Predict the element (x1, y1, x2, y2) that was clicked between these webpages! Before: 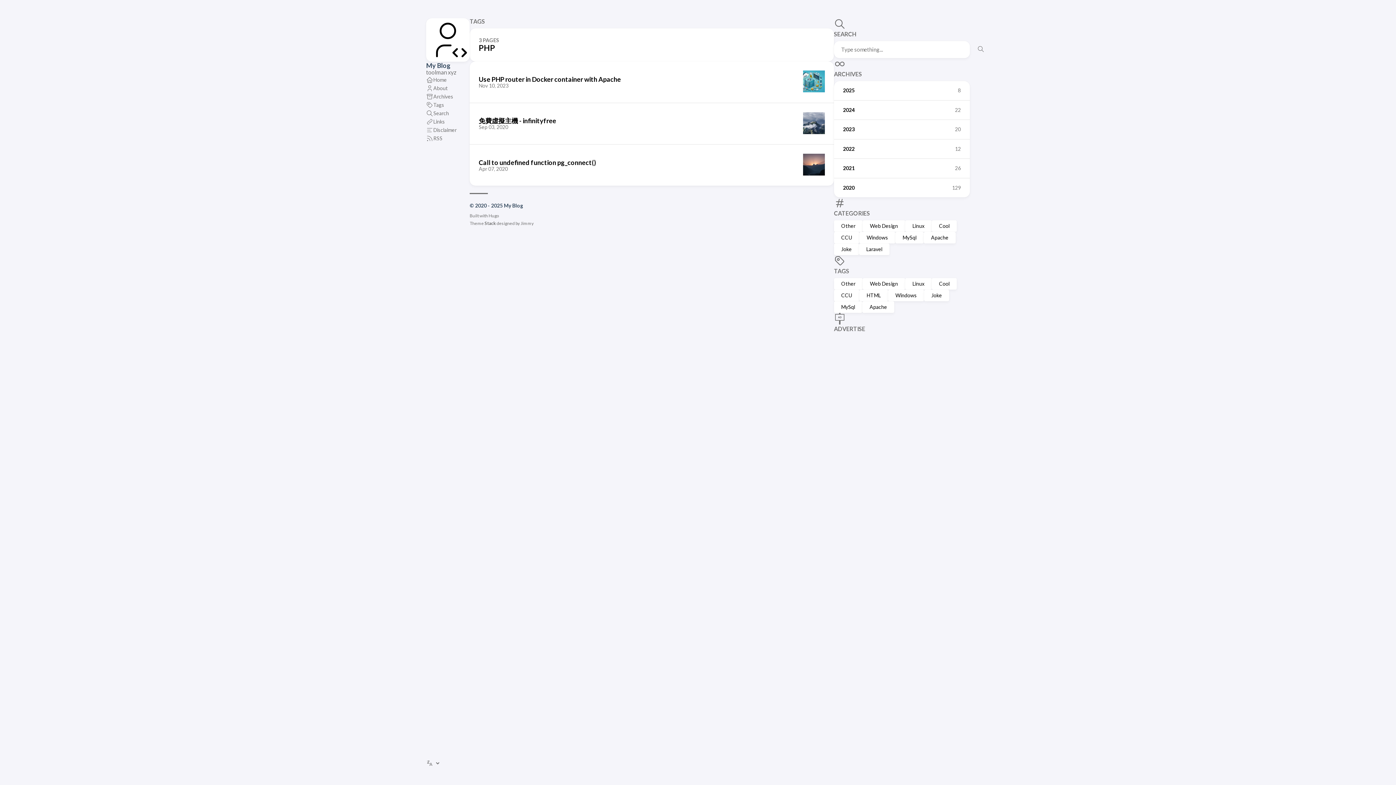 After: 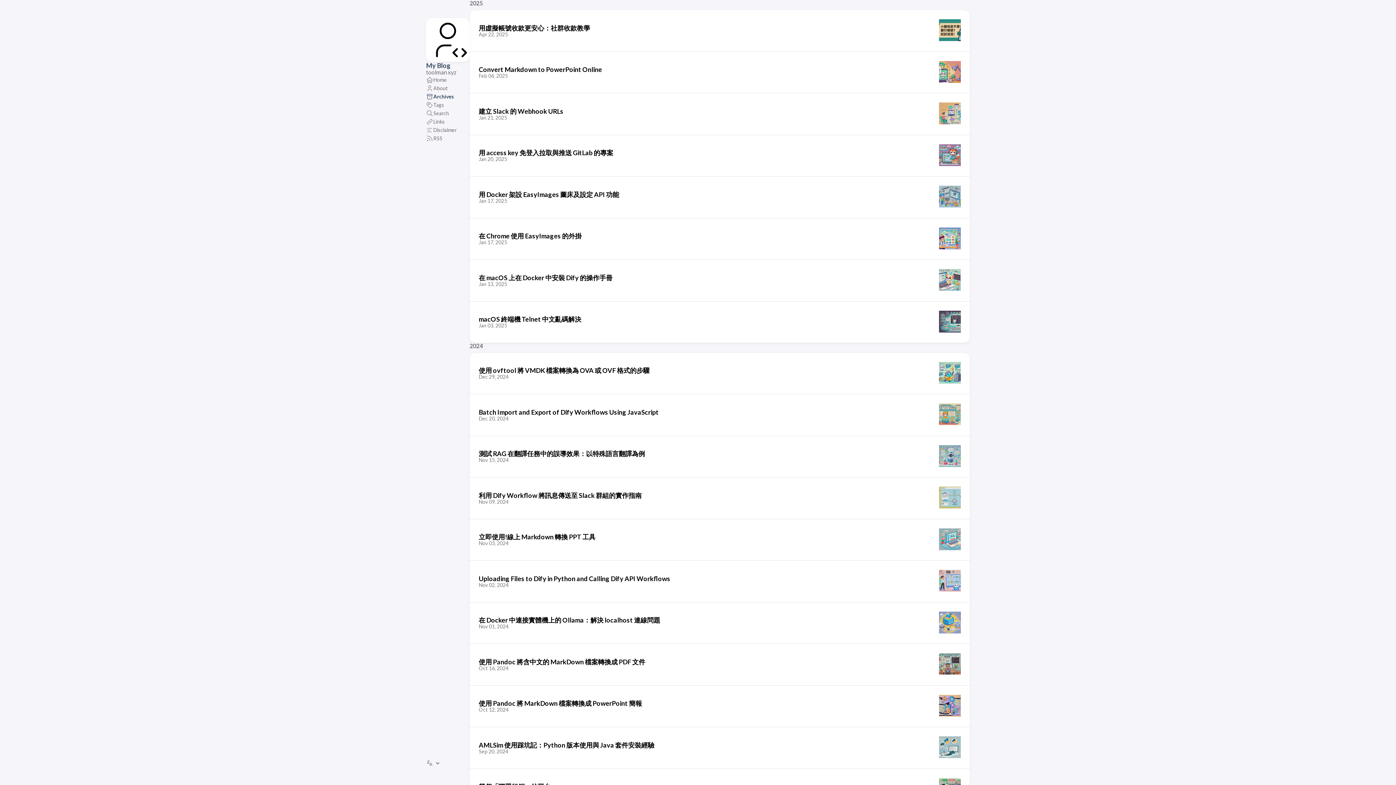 Action: label: 2025
8 bbox: (834, 81, 970, 100)